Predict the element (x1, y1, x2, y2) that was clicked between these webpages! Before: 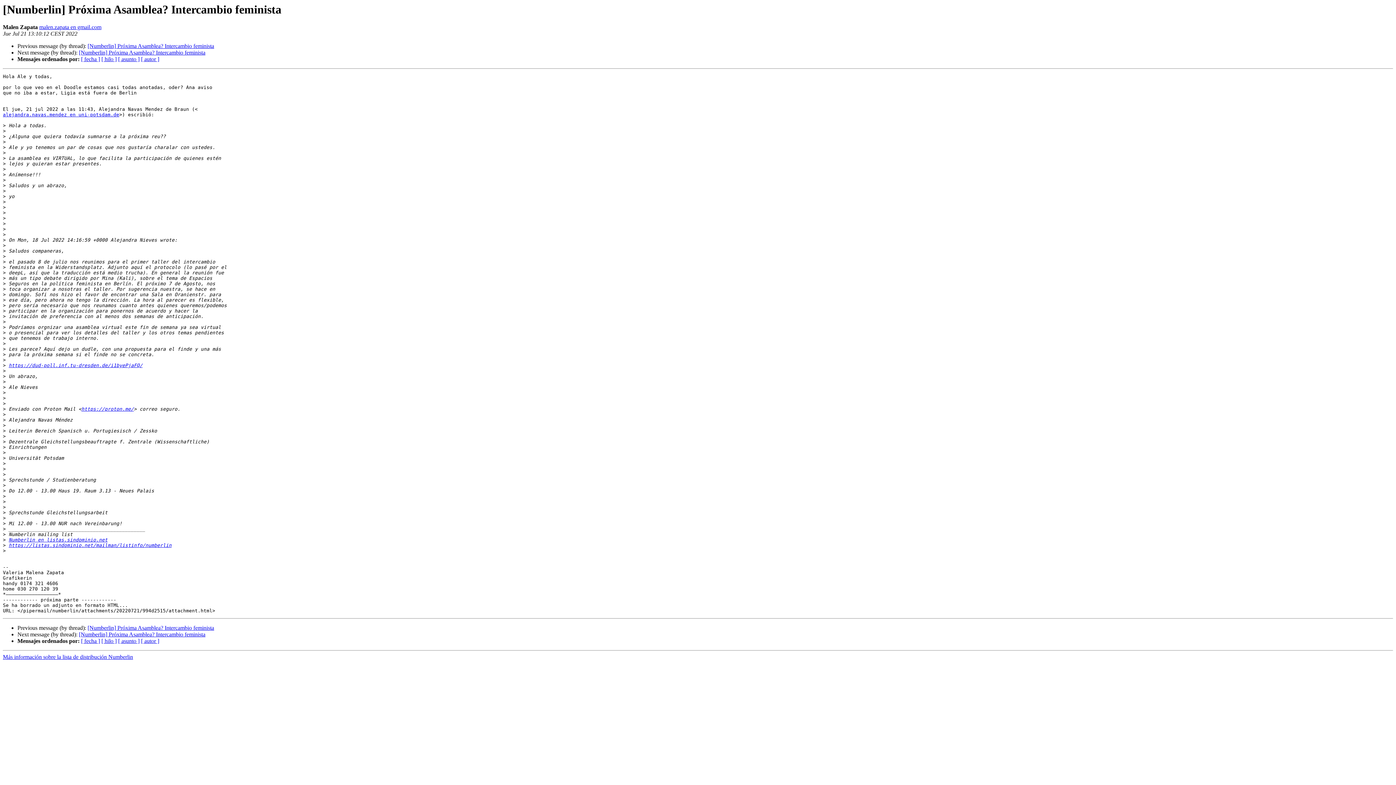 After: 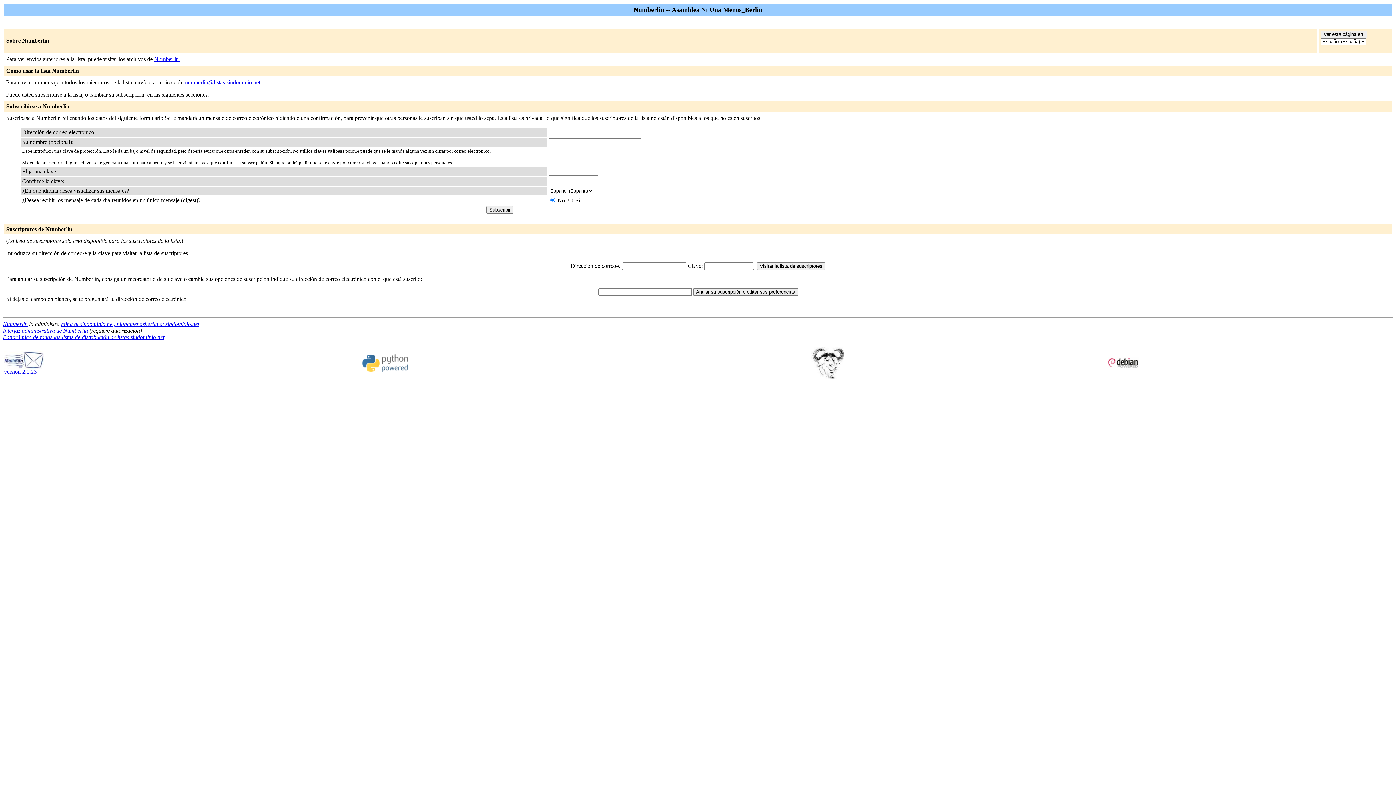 Action: bbox: (8, 543, 171, 548) label: https://listas.sindominio.net/mailman/listinfo/numberlin